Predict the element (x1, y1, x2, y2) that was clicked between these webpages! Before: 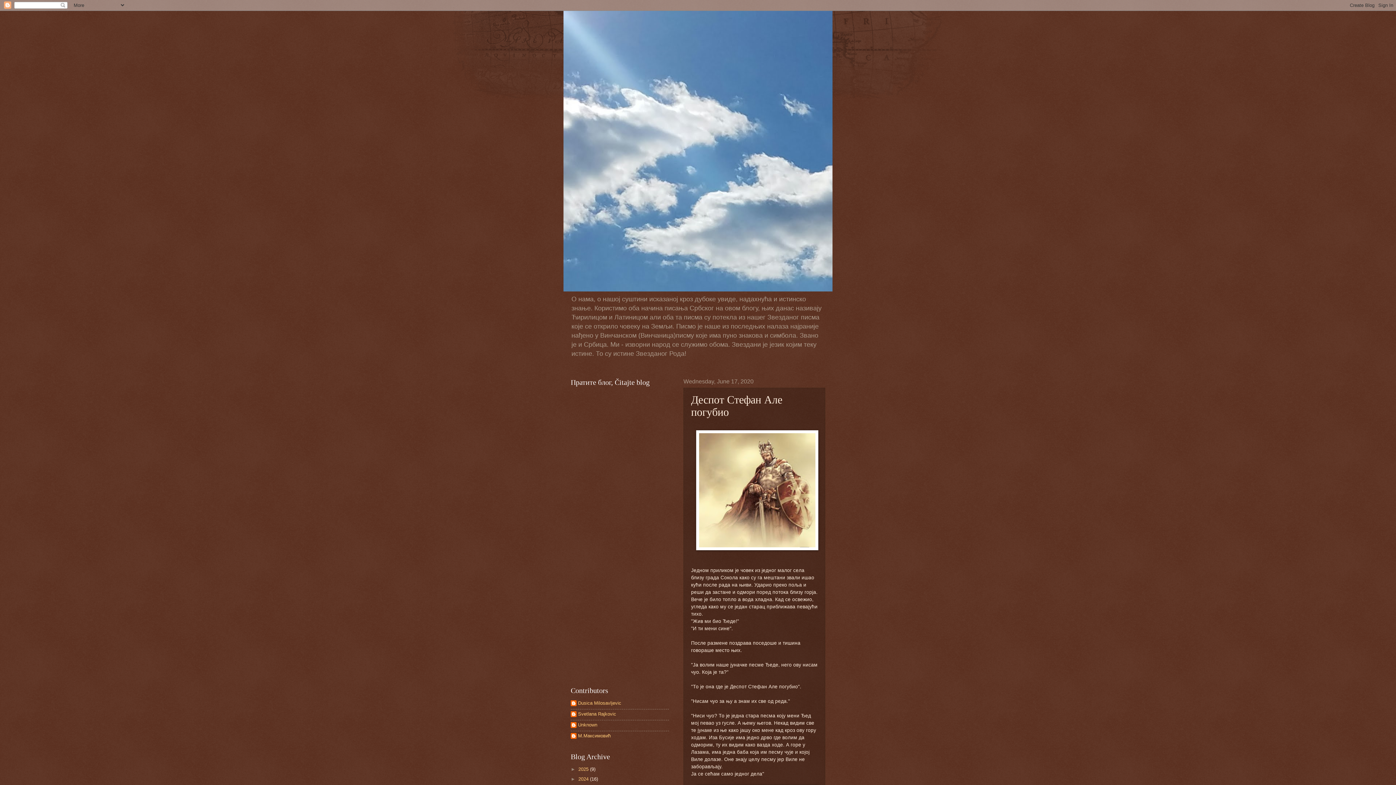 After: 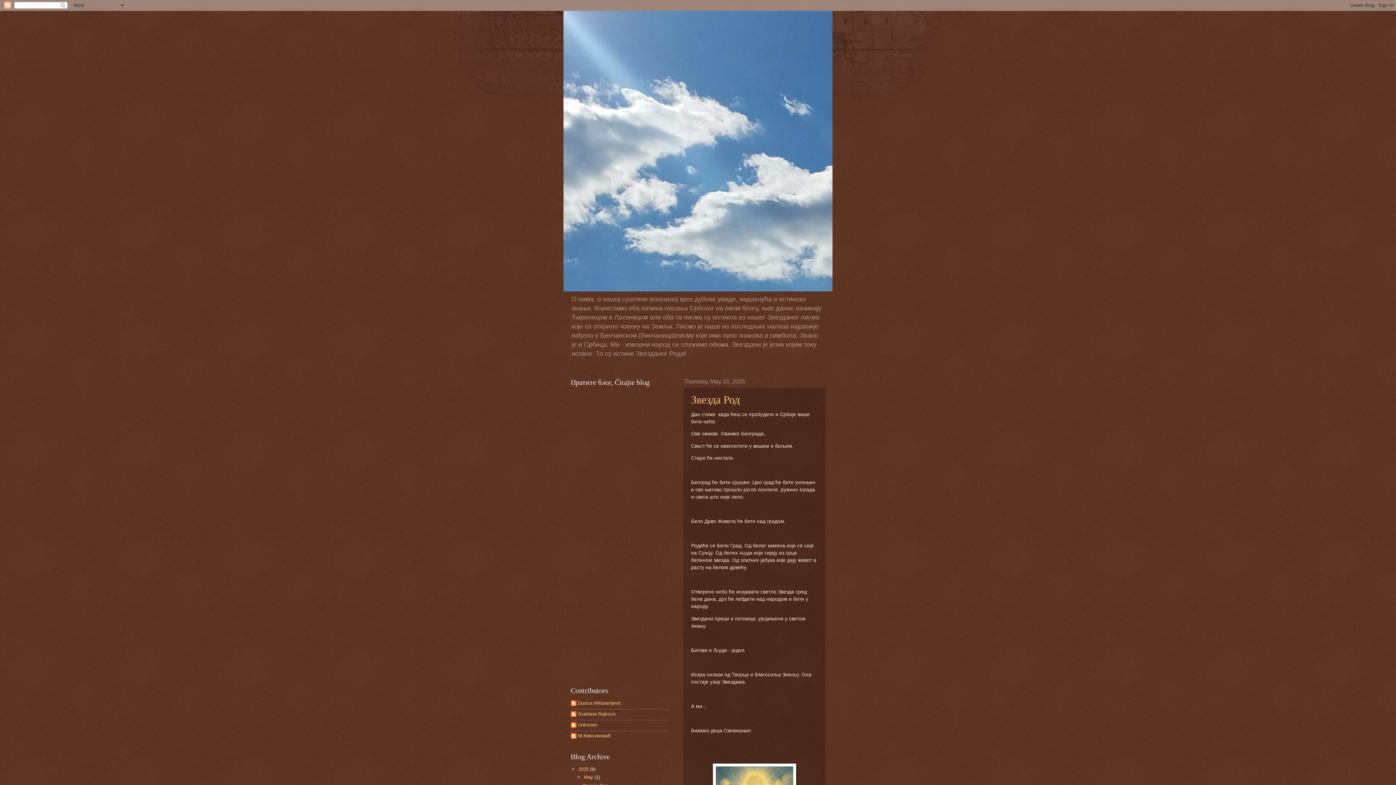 Action: bbox: (563, 10, 832, 291)